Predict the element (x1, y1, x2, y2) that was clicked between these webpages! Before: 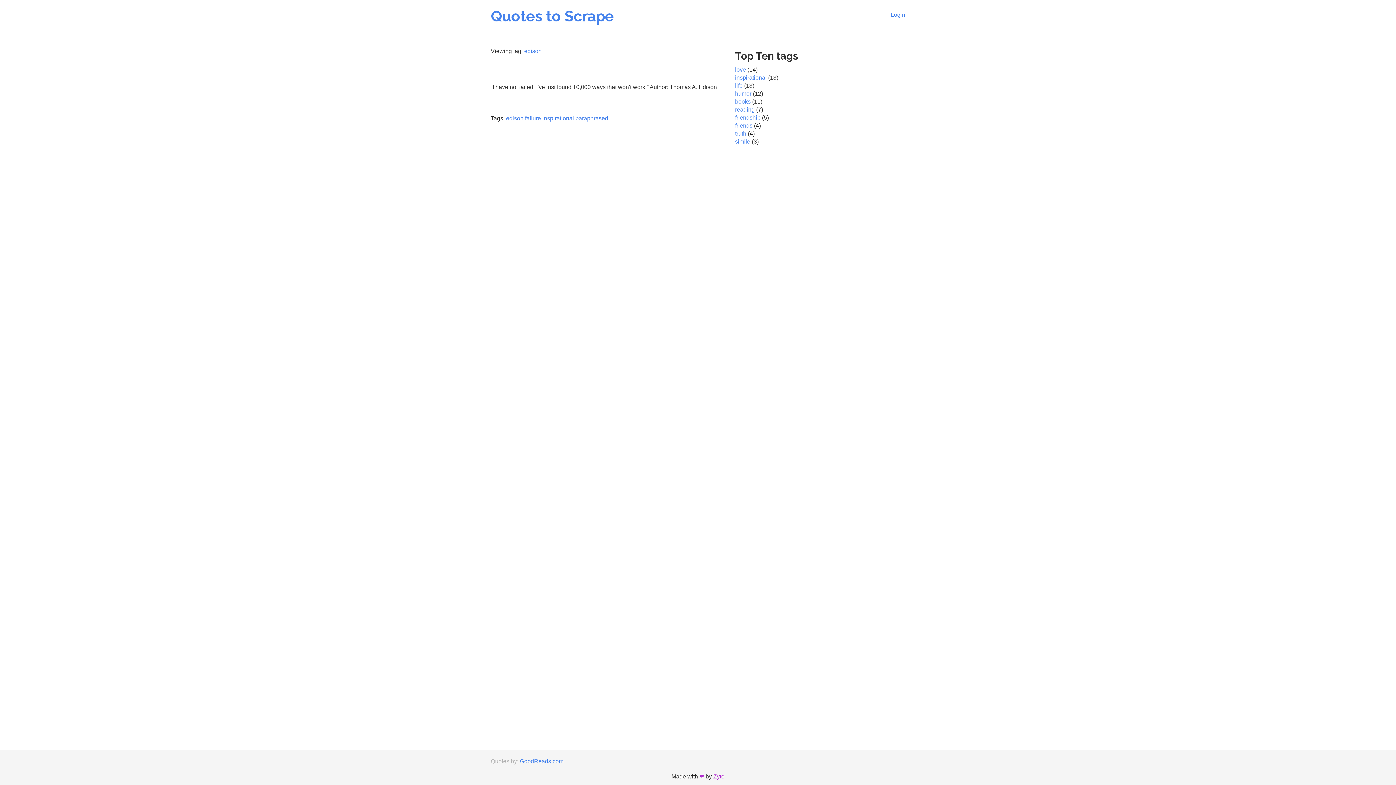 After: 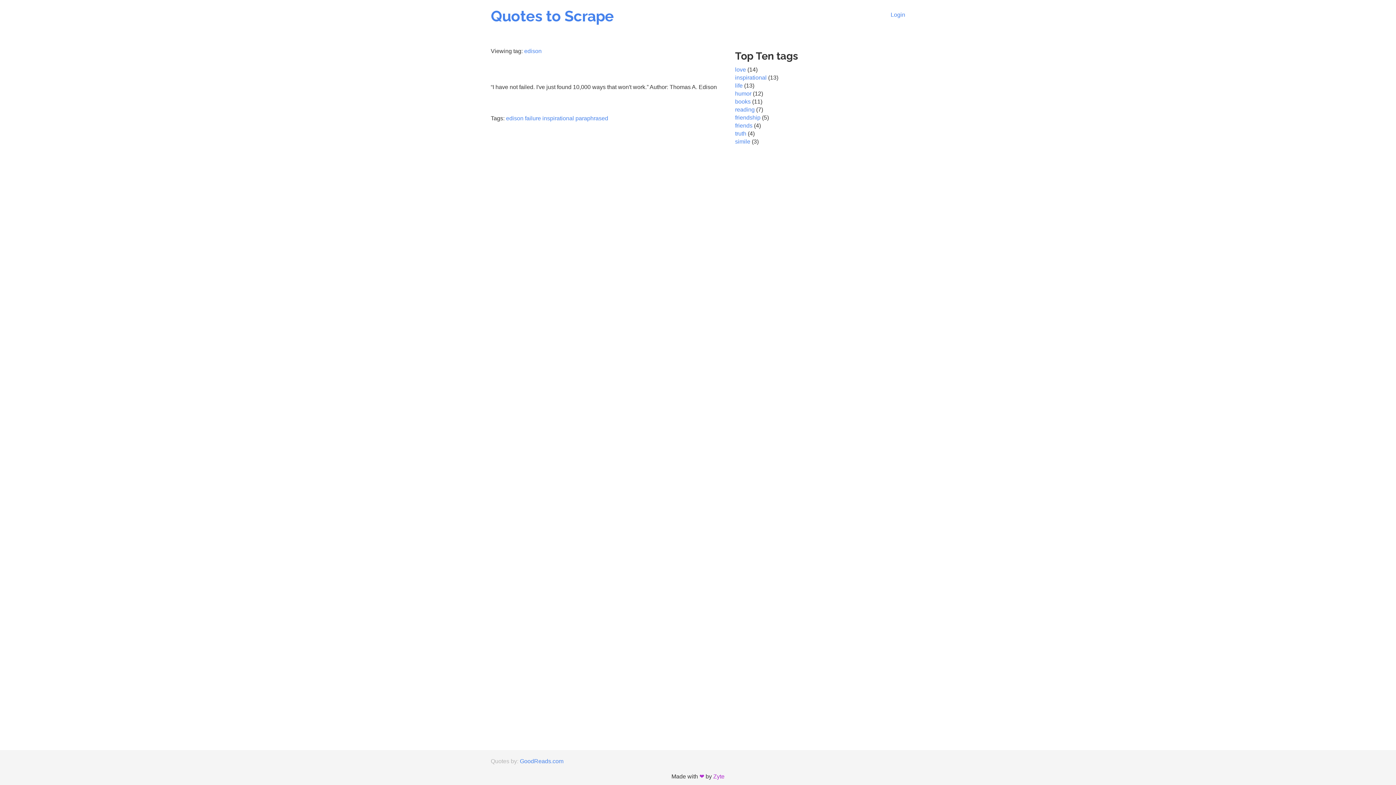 Action: bbox: (524, 48, 541, 54) label: edison